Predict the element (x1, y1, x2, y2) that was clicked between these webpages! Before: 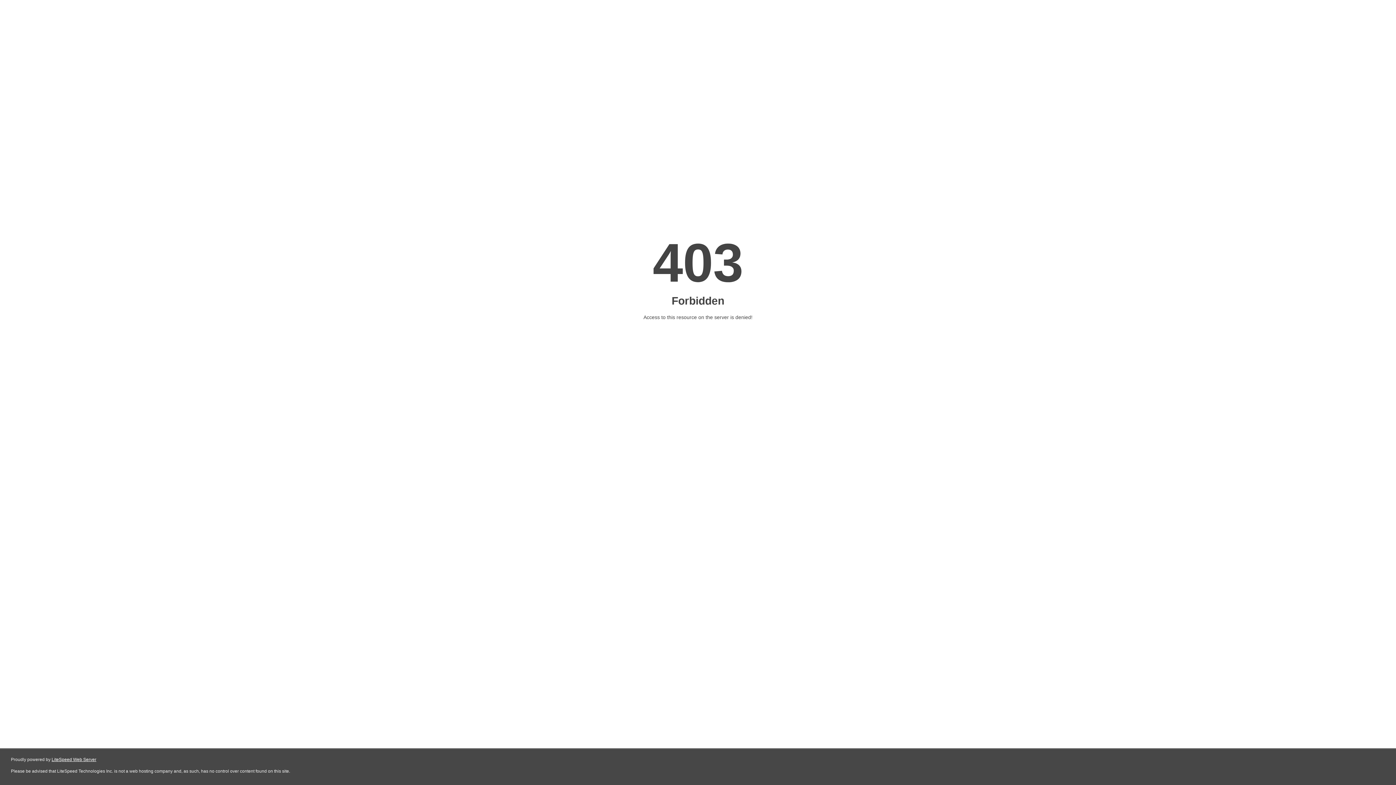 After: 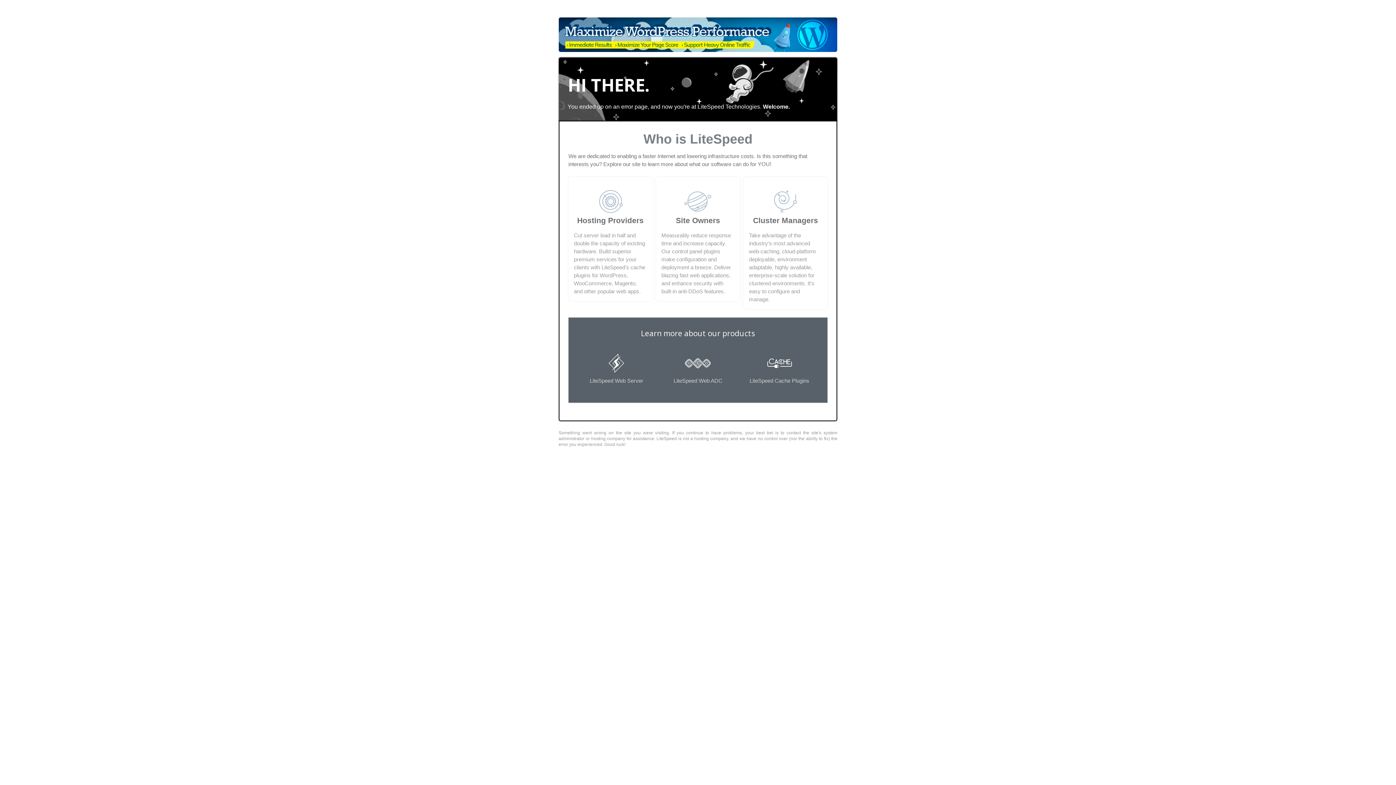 Action: label: LiteSpeed Web Server bbox: (51, 757, 96, 762)